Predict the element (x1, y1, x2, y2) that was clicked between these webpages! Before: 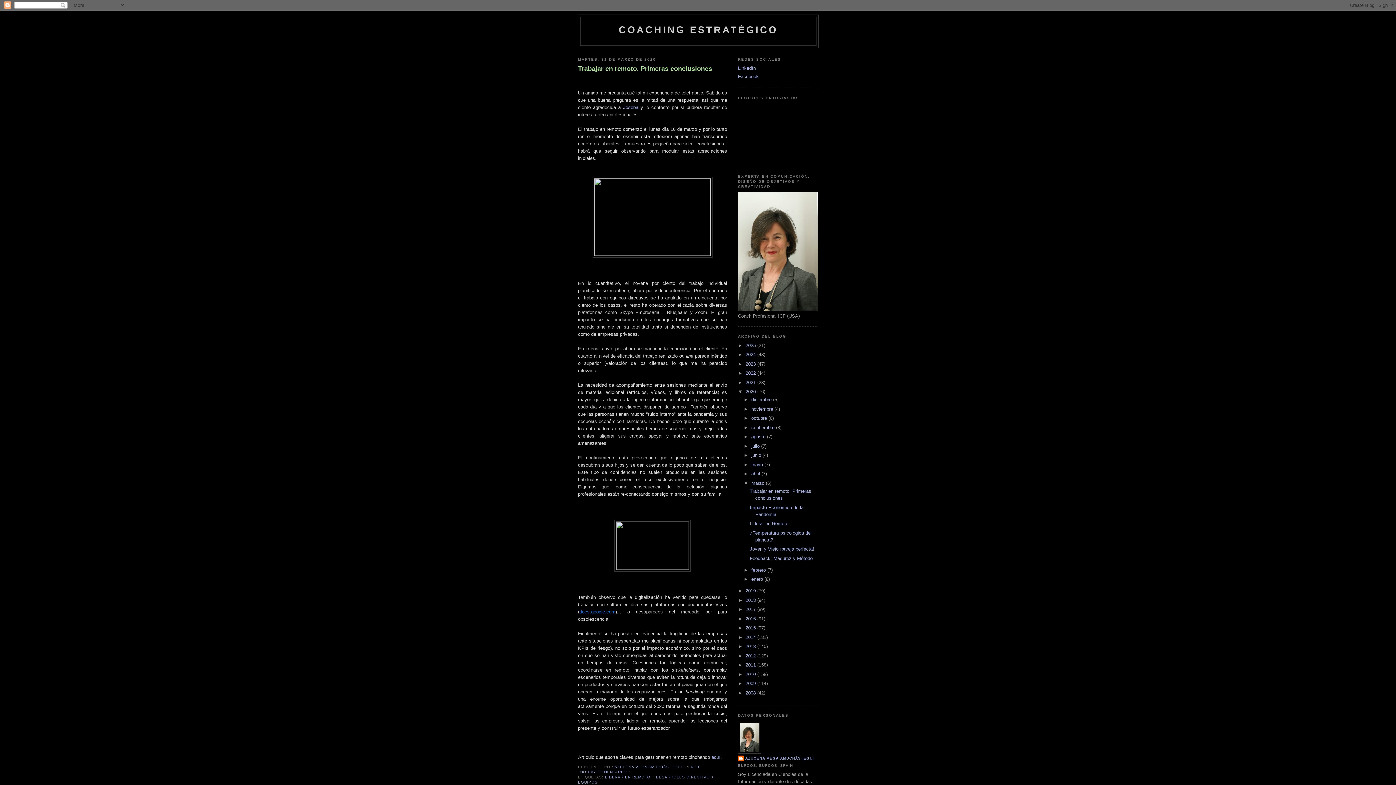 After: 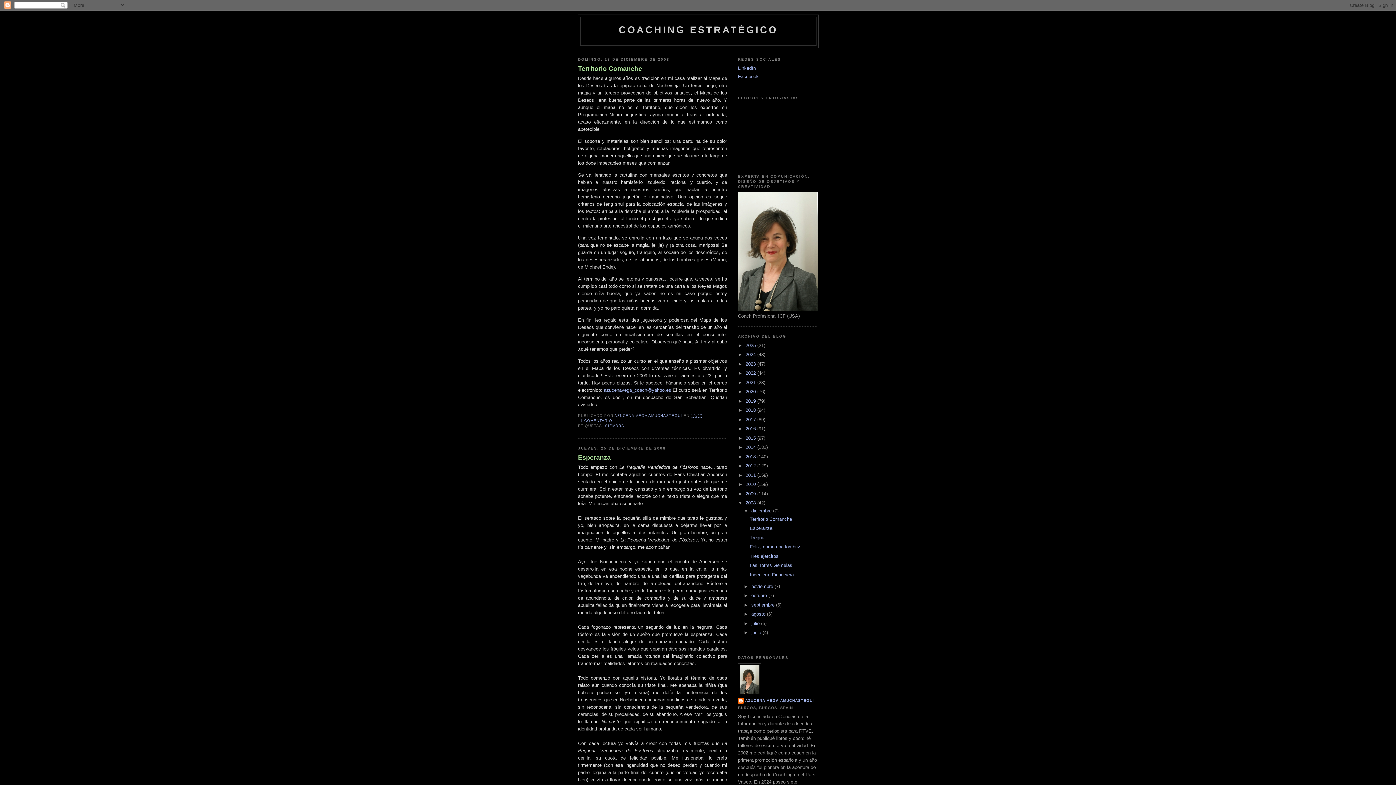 Action: bbox: (745, 690, 757, 695) label: 2008 